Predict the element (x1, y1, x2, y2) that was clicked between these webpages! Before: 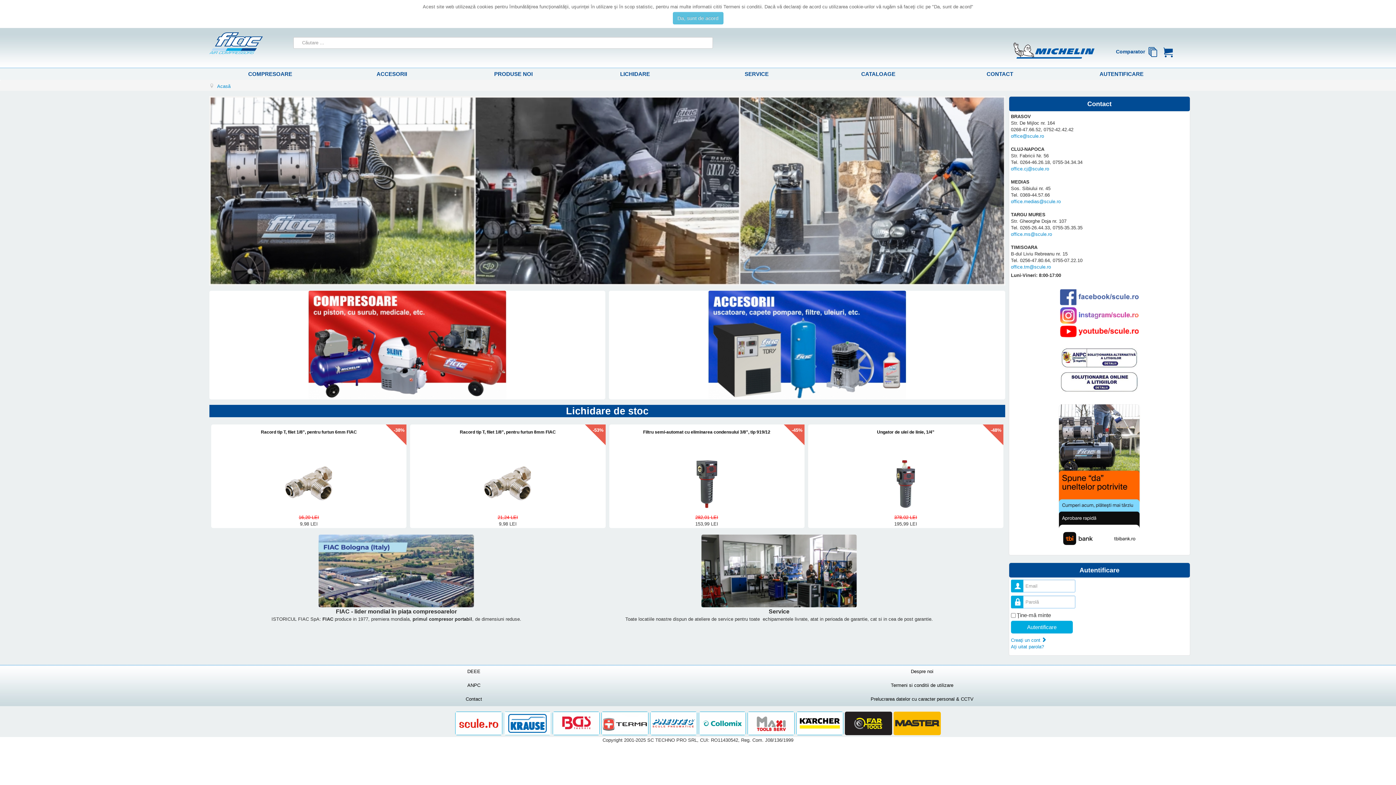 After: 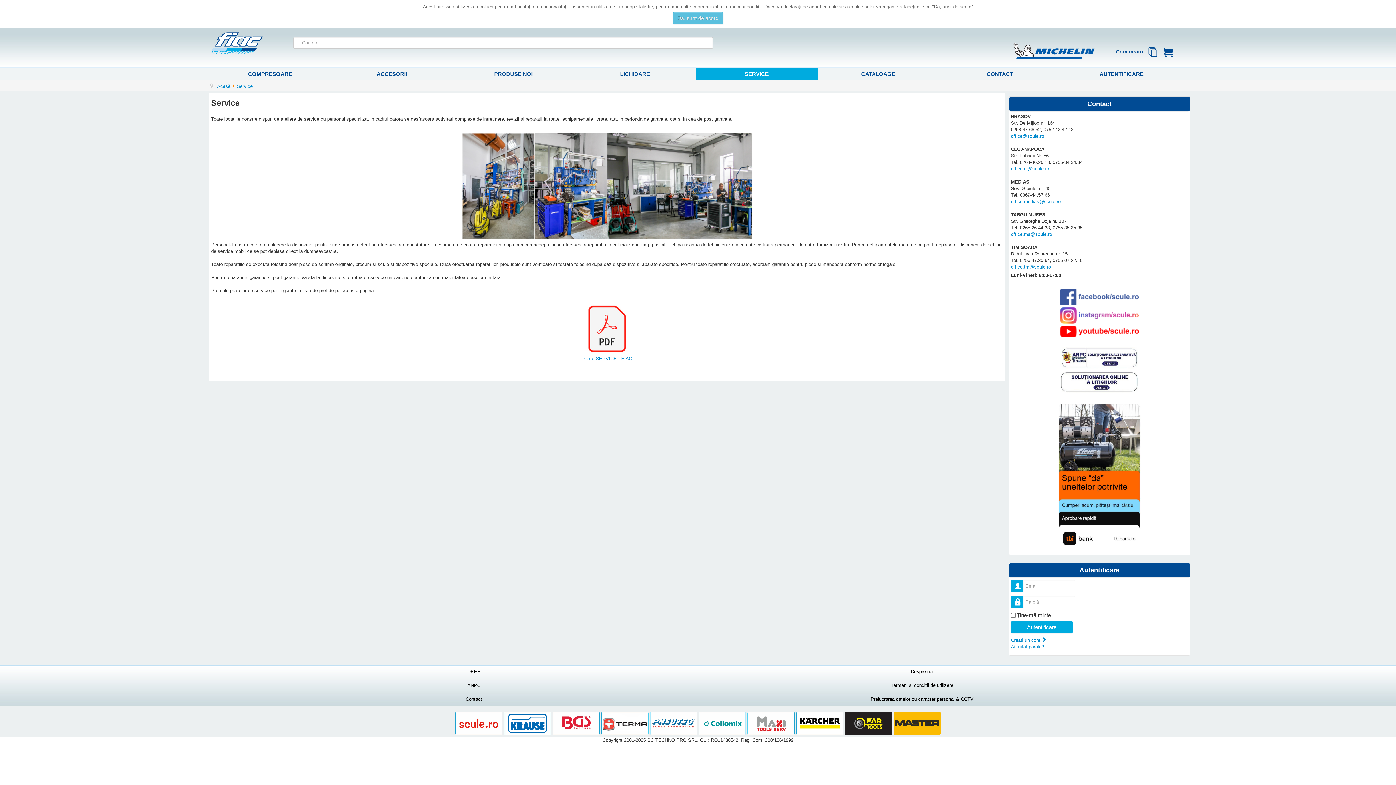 Action: label: SERVICE bbox: (696, 68, 817, 79)